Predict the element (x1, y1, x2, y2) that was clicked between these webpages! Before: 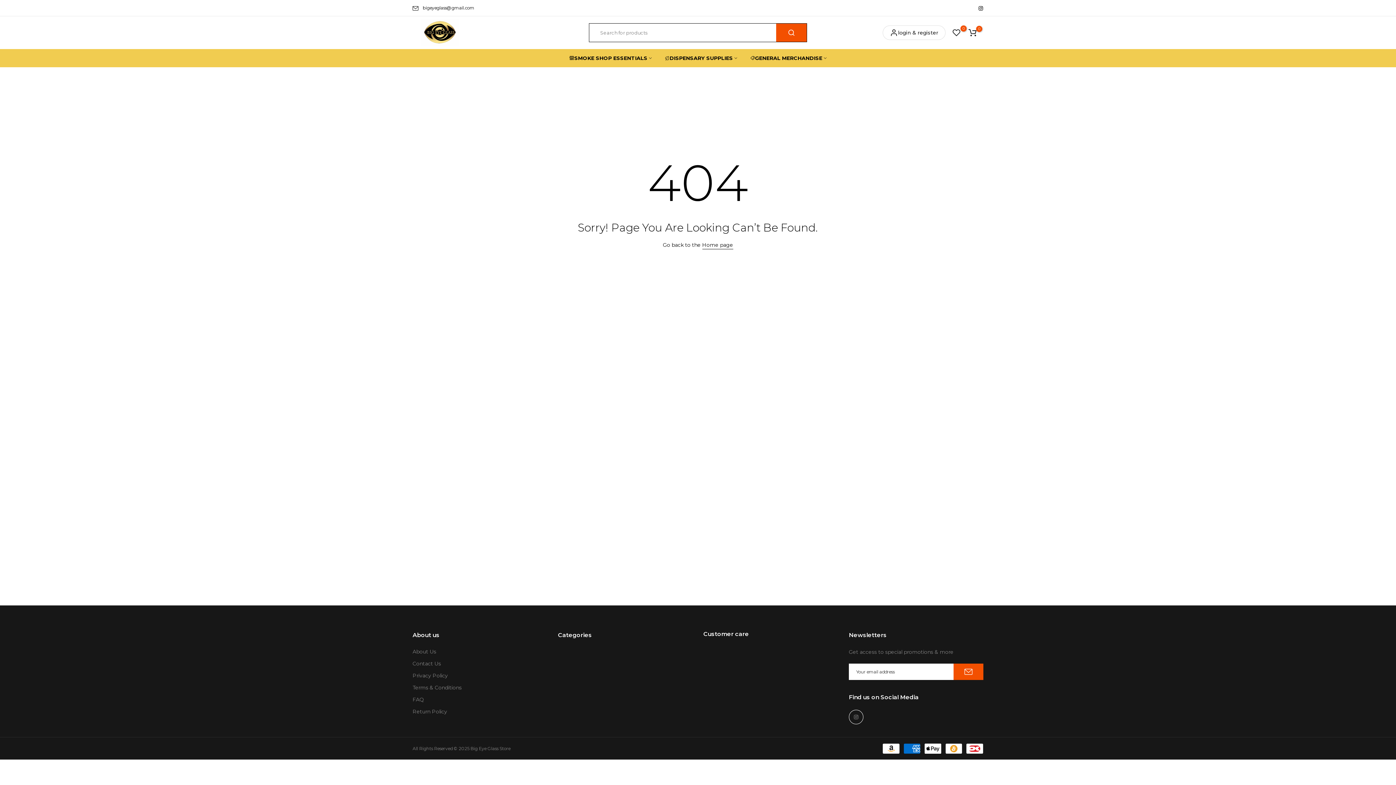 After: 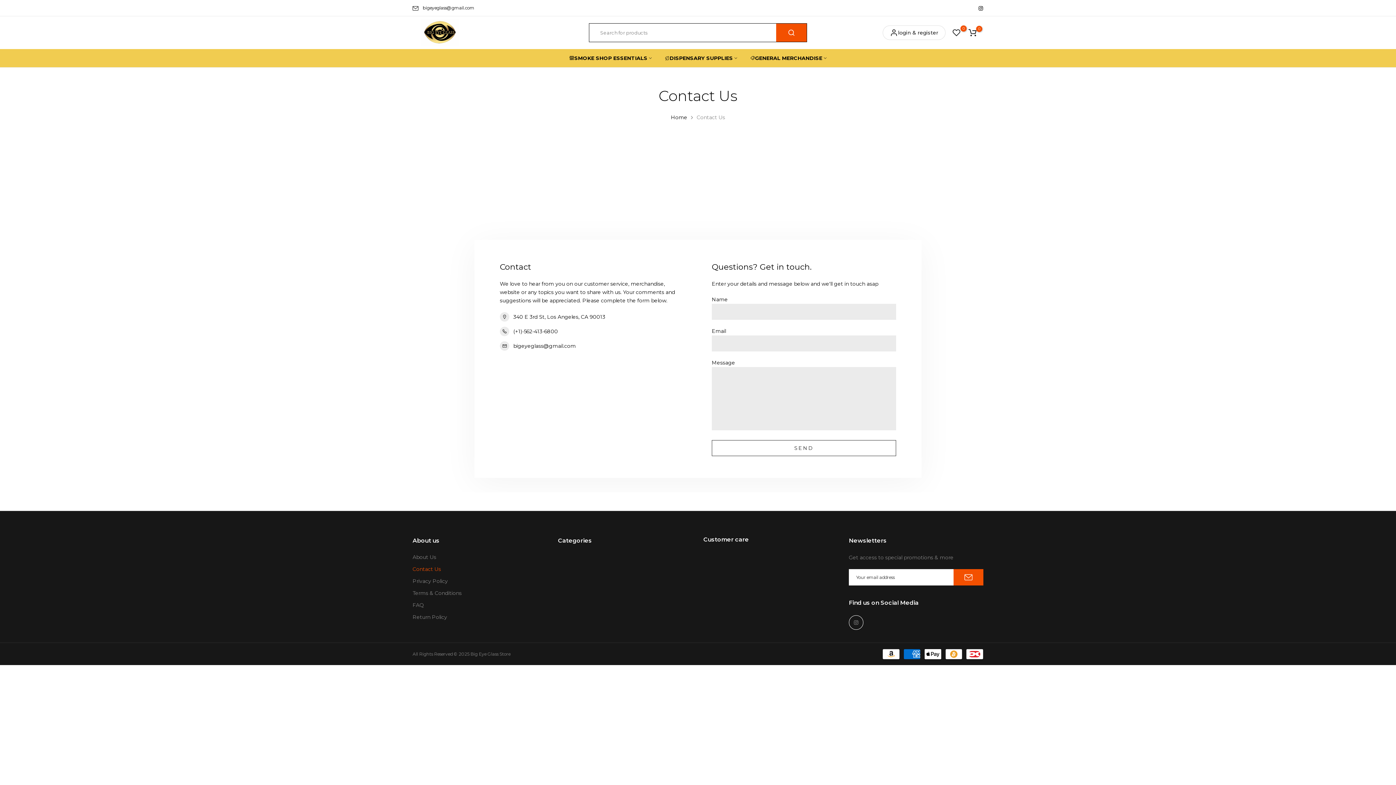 Action: label: Contact Us bbox: (412, 660, 441, 667)